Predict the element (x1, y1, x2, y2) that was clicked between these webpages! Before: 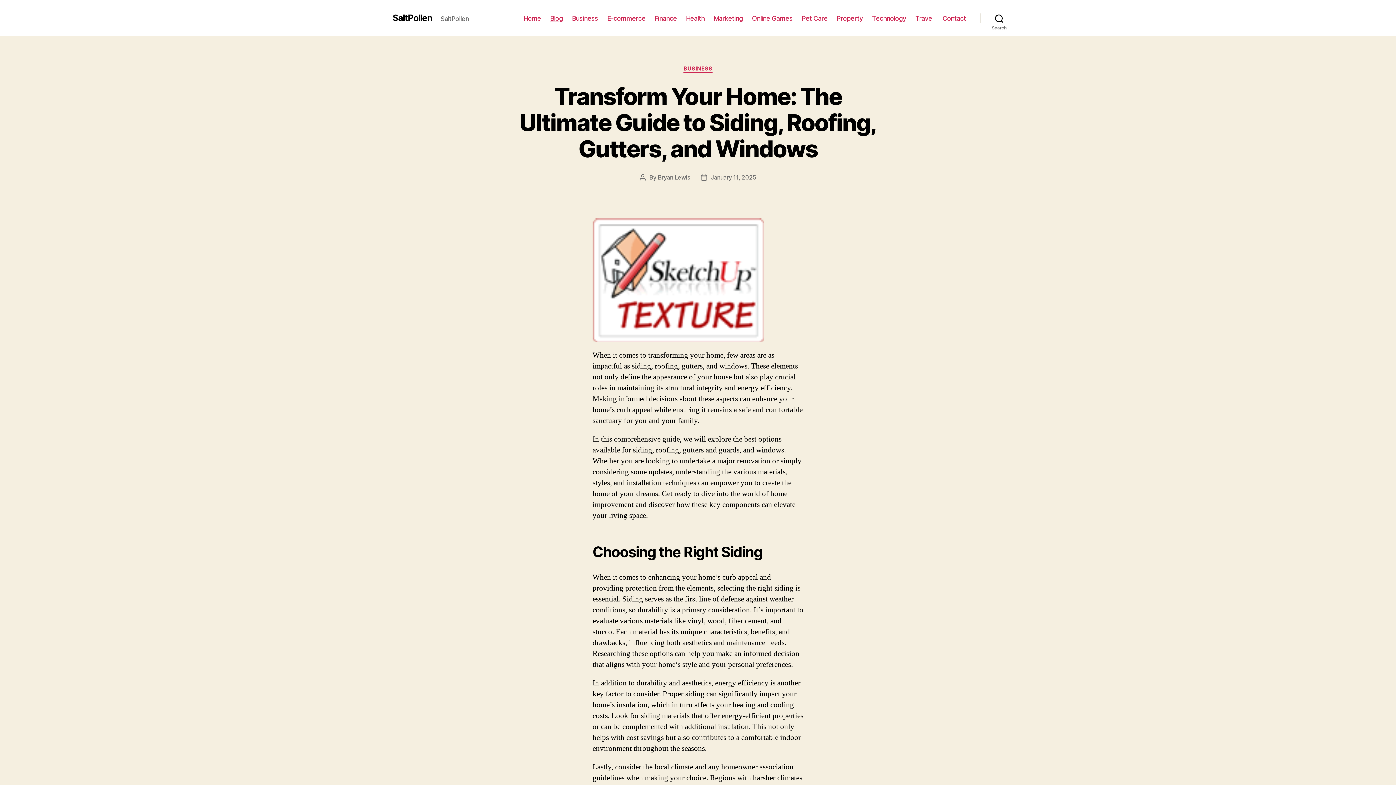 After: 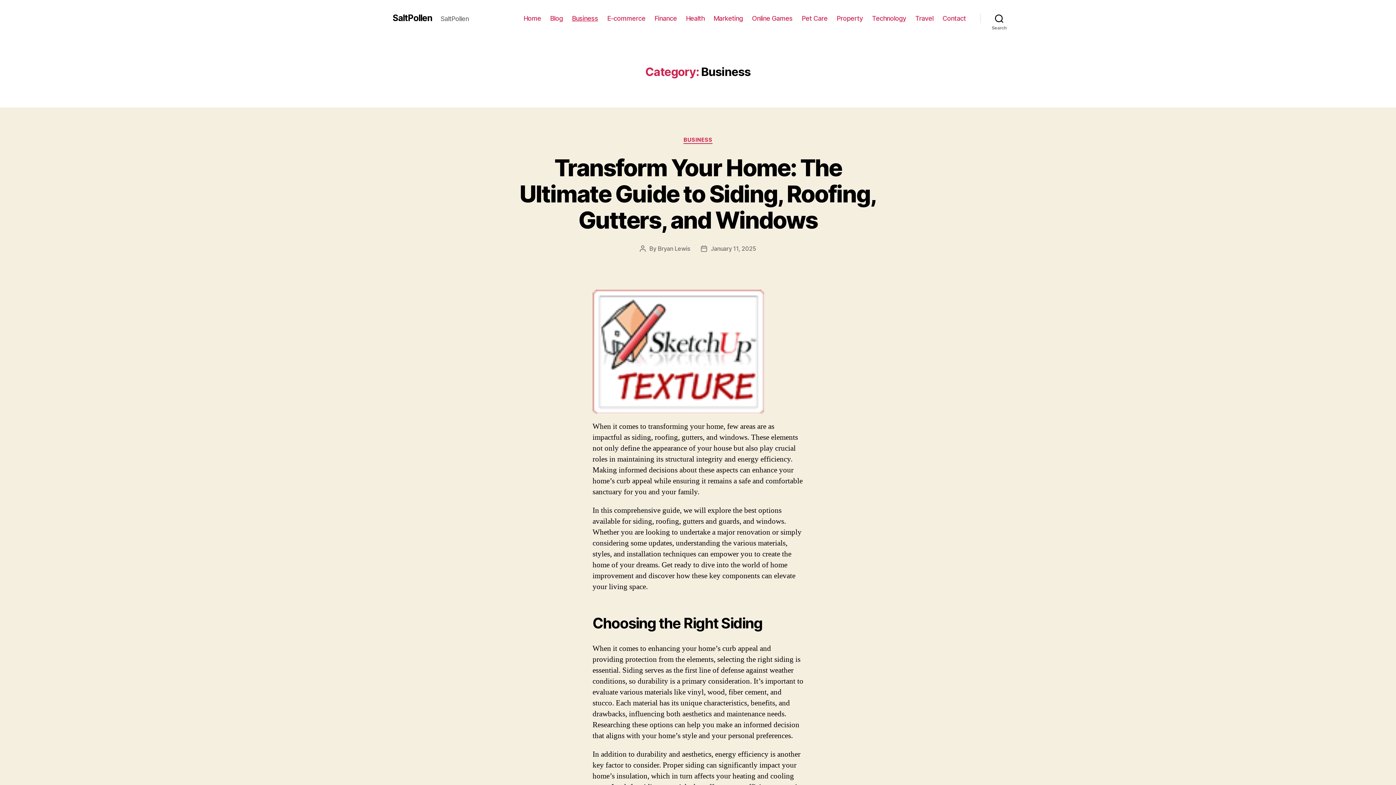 Action: label: BUSINESS bbox: (683, 65, 712, 72)